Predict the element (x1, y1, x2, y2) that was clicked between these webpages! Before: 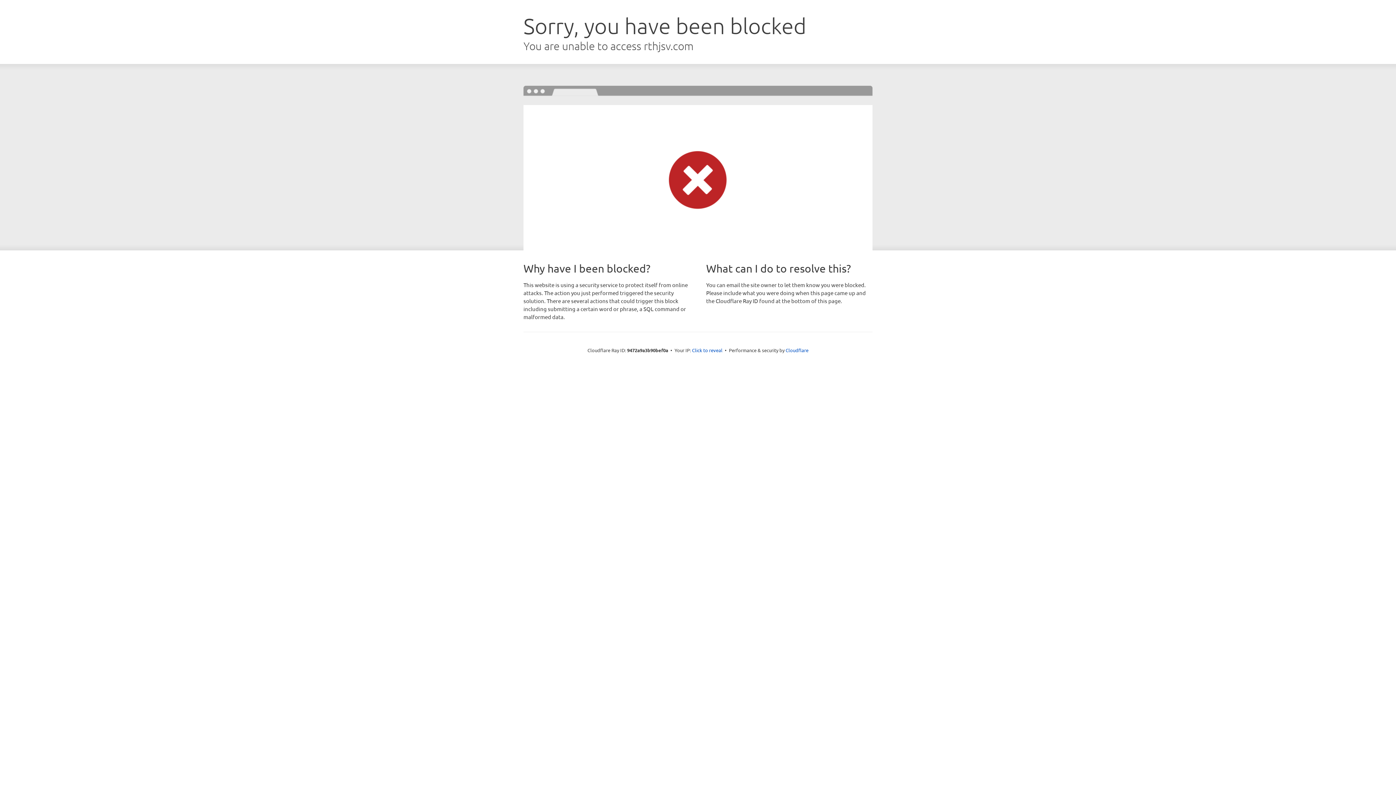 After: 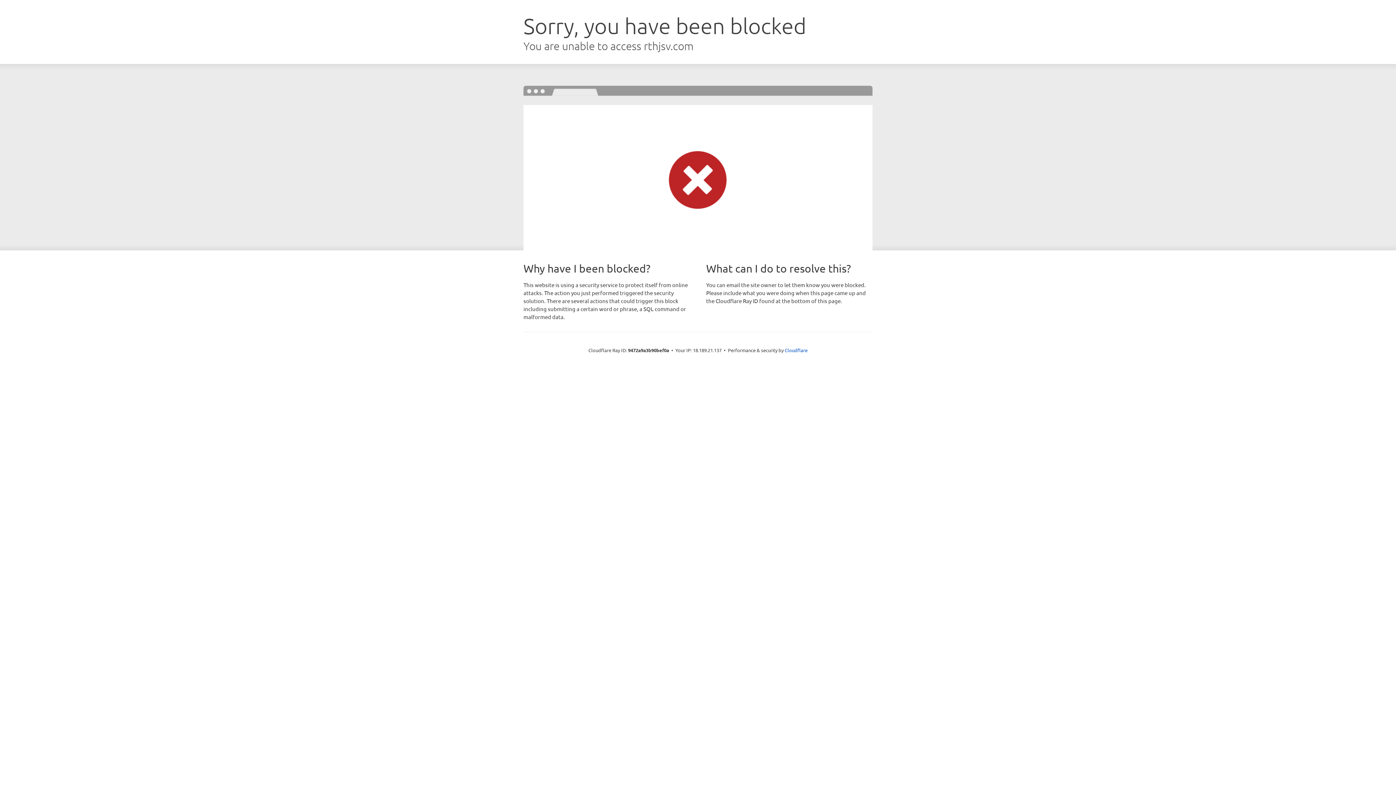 Action: bbox: (692, 346, 722, 353) label: Click to reveal